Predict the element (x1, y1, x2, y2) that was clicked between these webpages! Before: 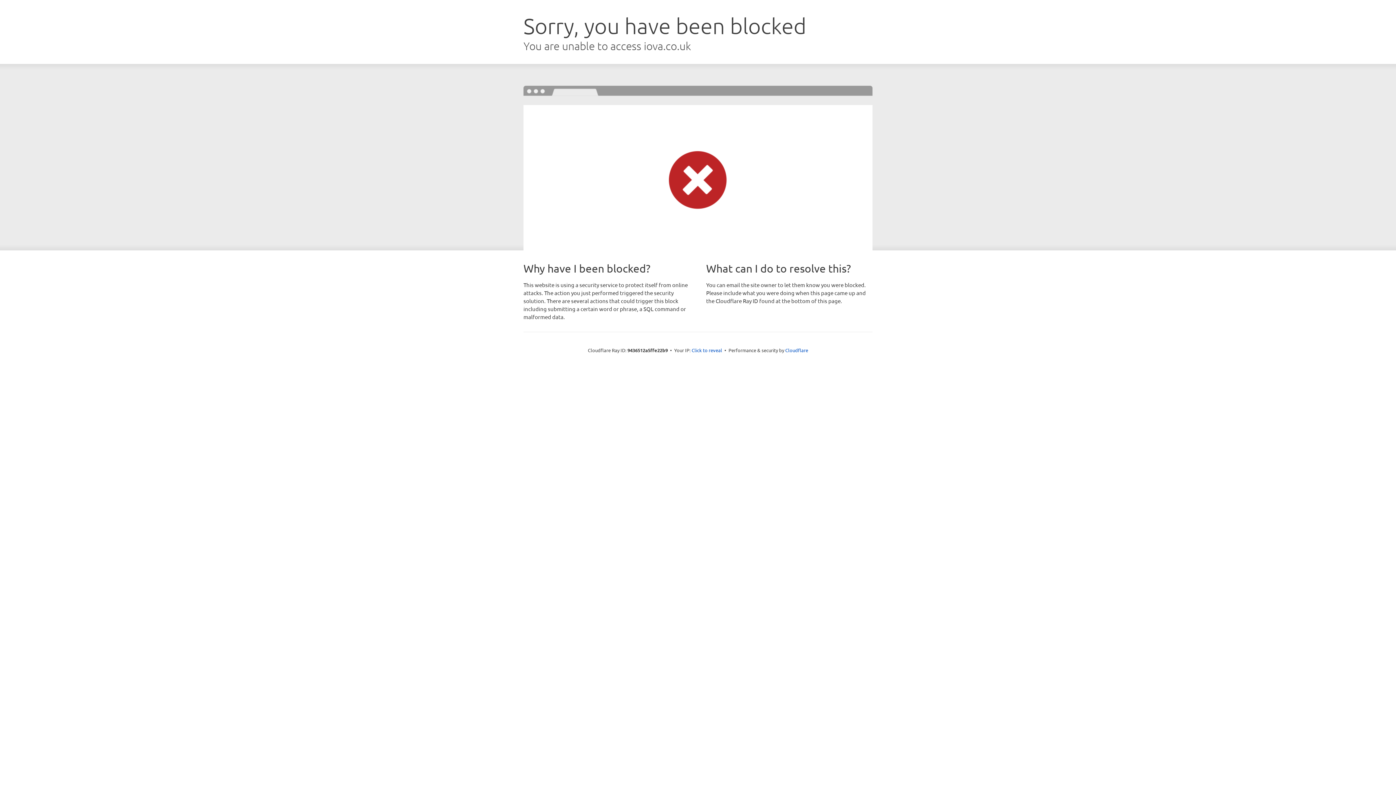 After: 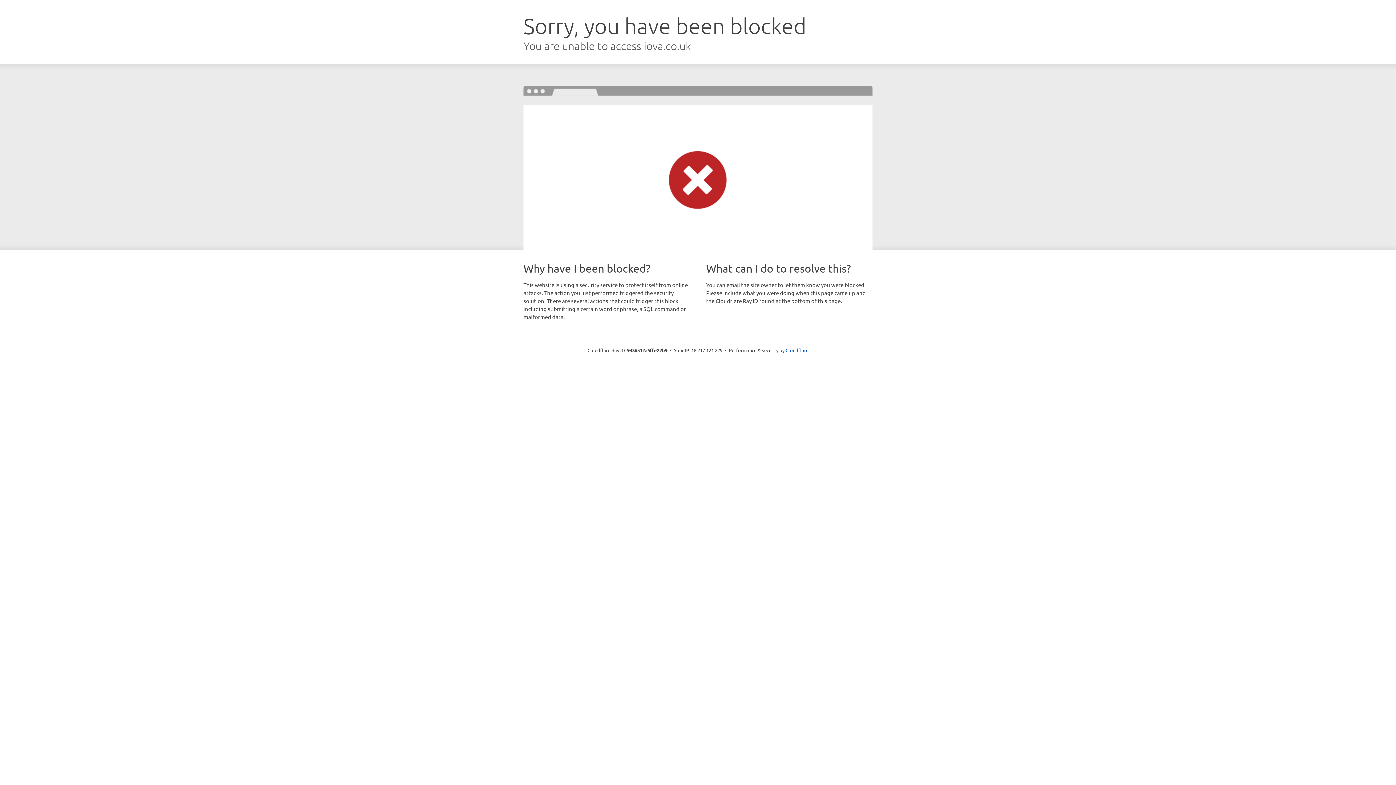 Action: bbox: (691, 346, 722, 353) label: Click to reveal